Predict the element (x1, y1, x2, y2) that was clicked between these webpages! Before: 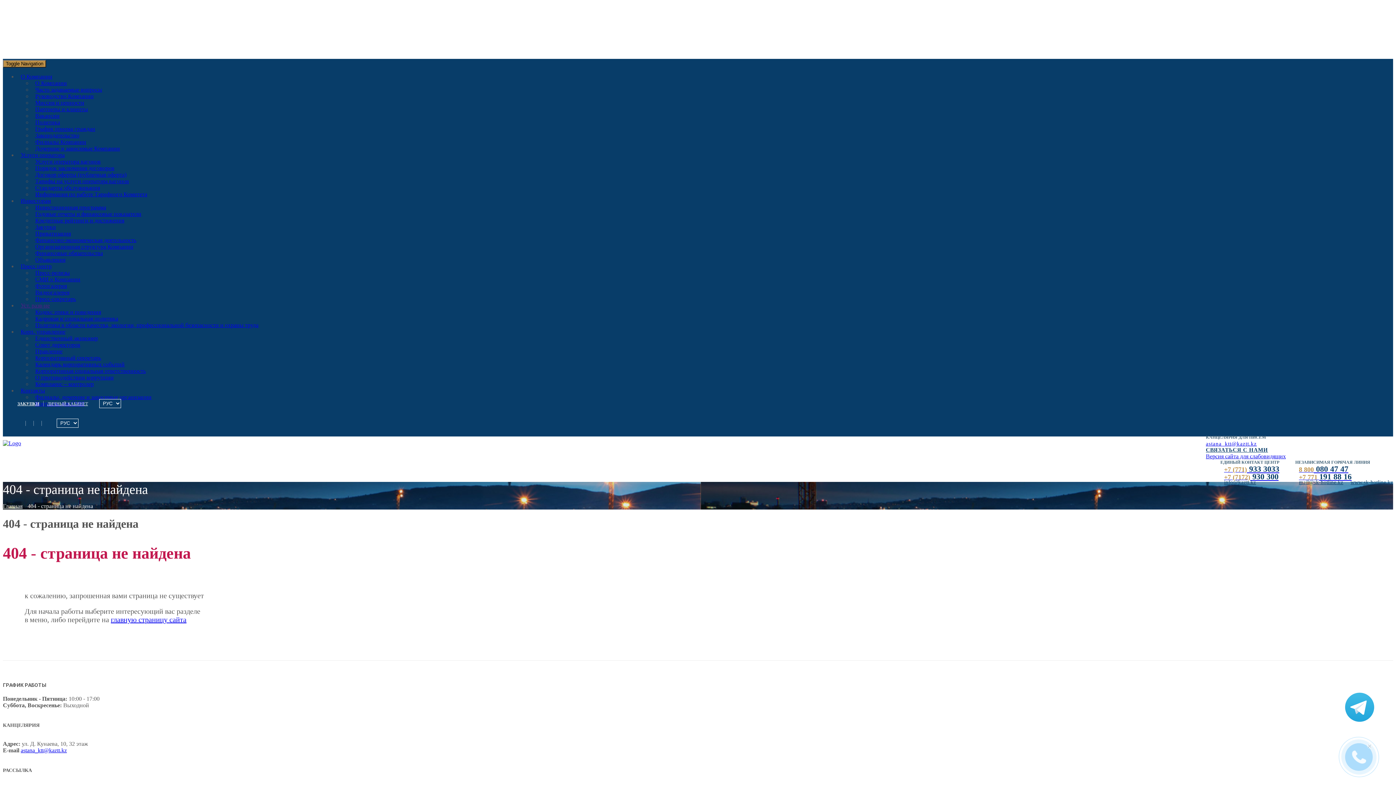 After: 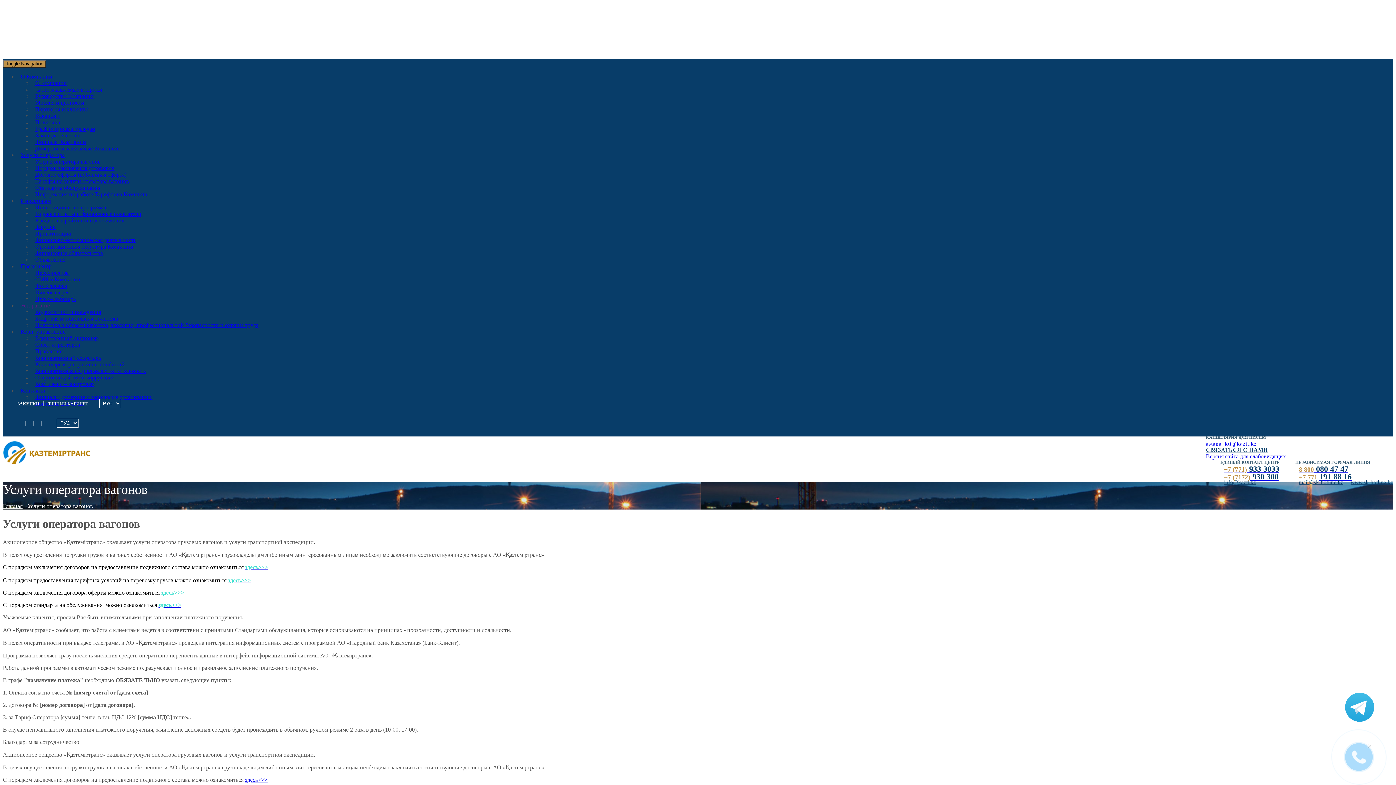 Action: label: Услуги оператора вагонов bbox: (32, 158, 104, 164)